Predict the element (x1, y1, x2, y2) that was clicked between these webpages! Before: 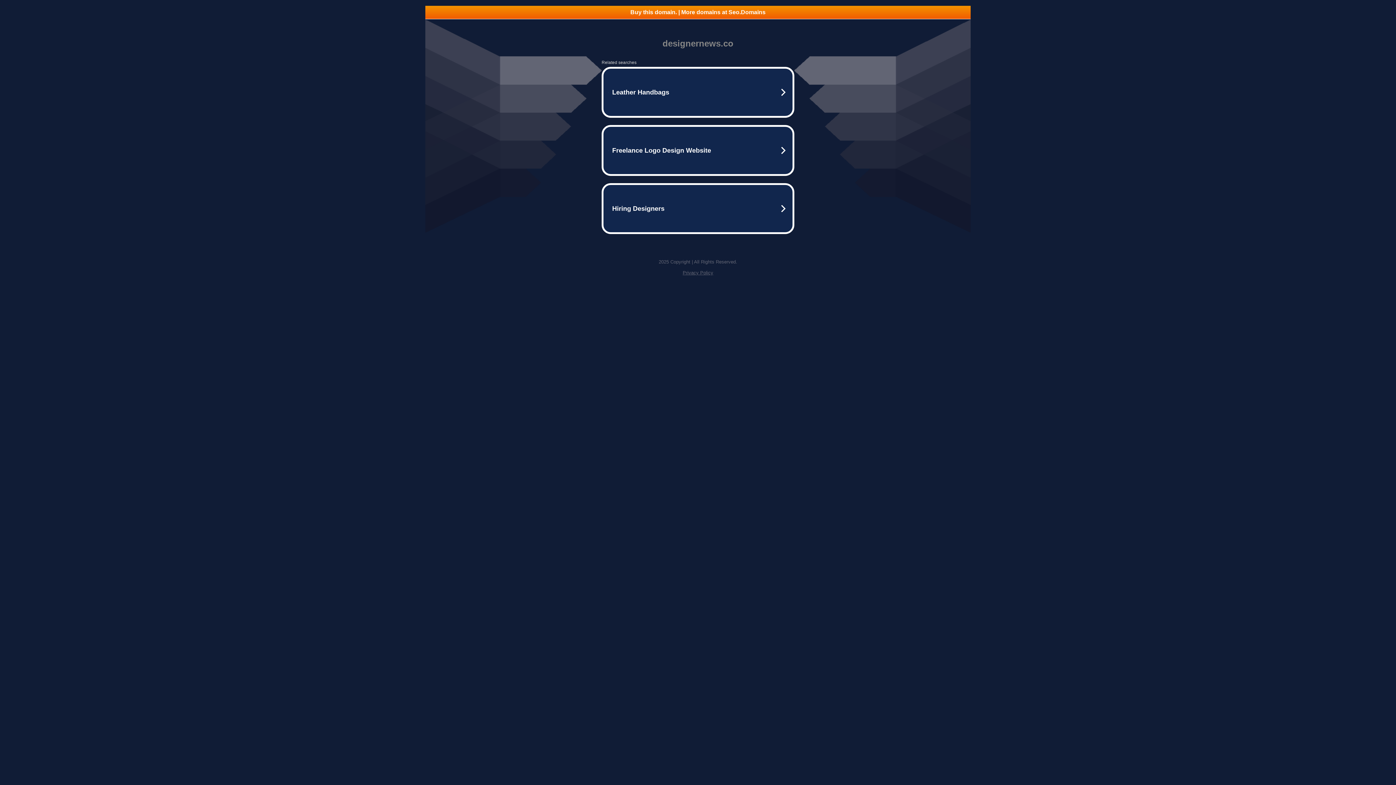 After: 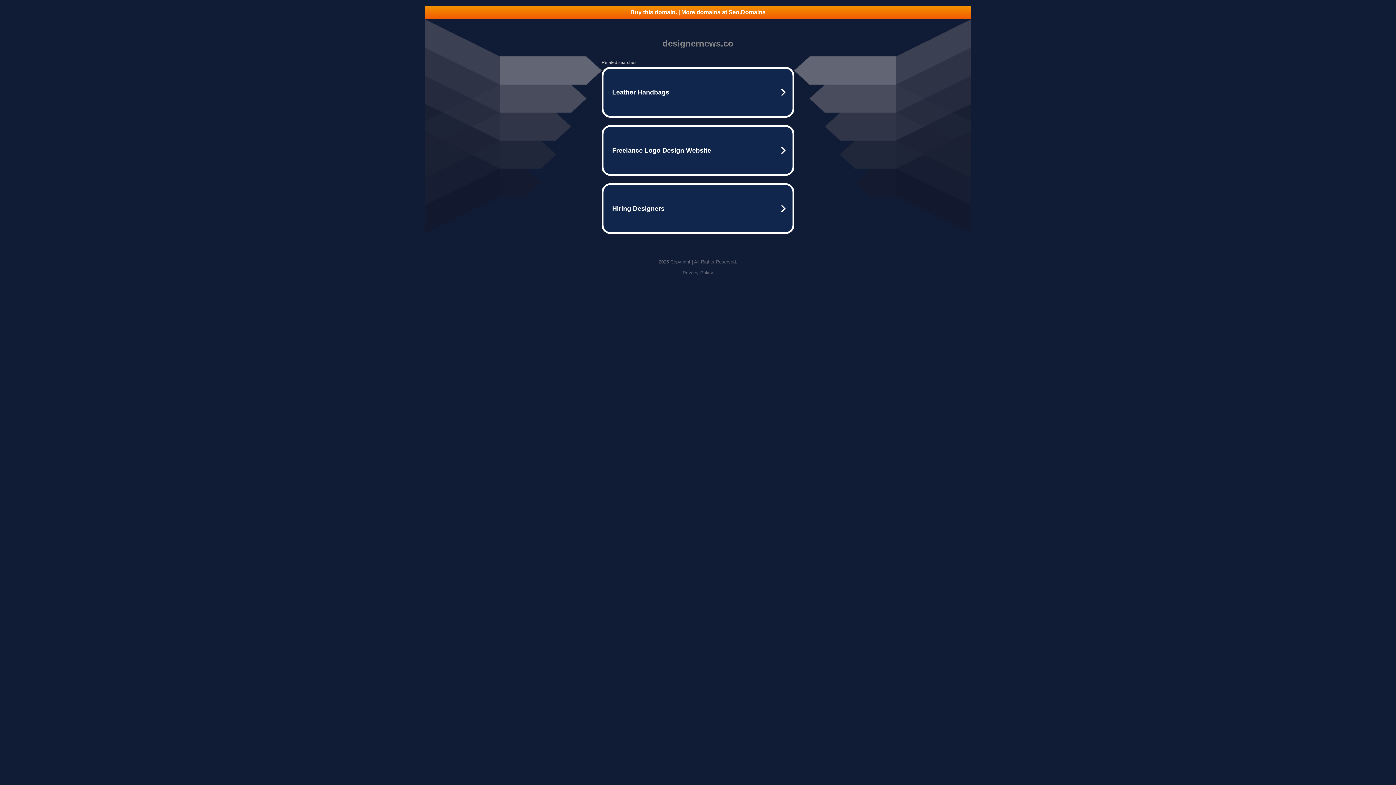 Action: label: Buy this domain. | More domains at Seo.Domains bbox: (425, 5, 970, 18)